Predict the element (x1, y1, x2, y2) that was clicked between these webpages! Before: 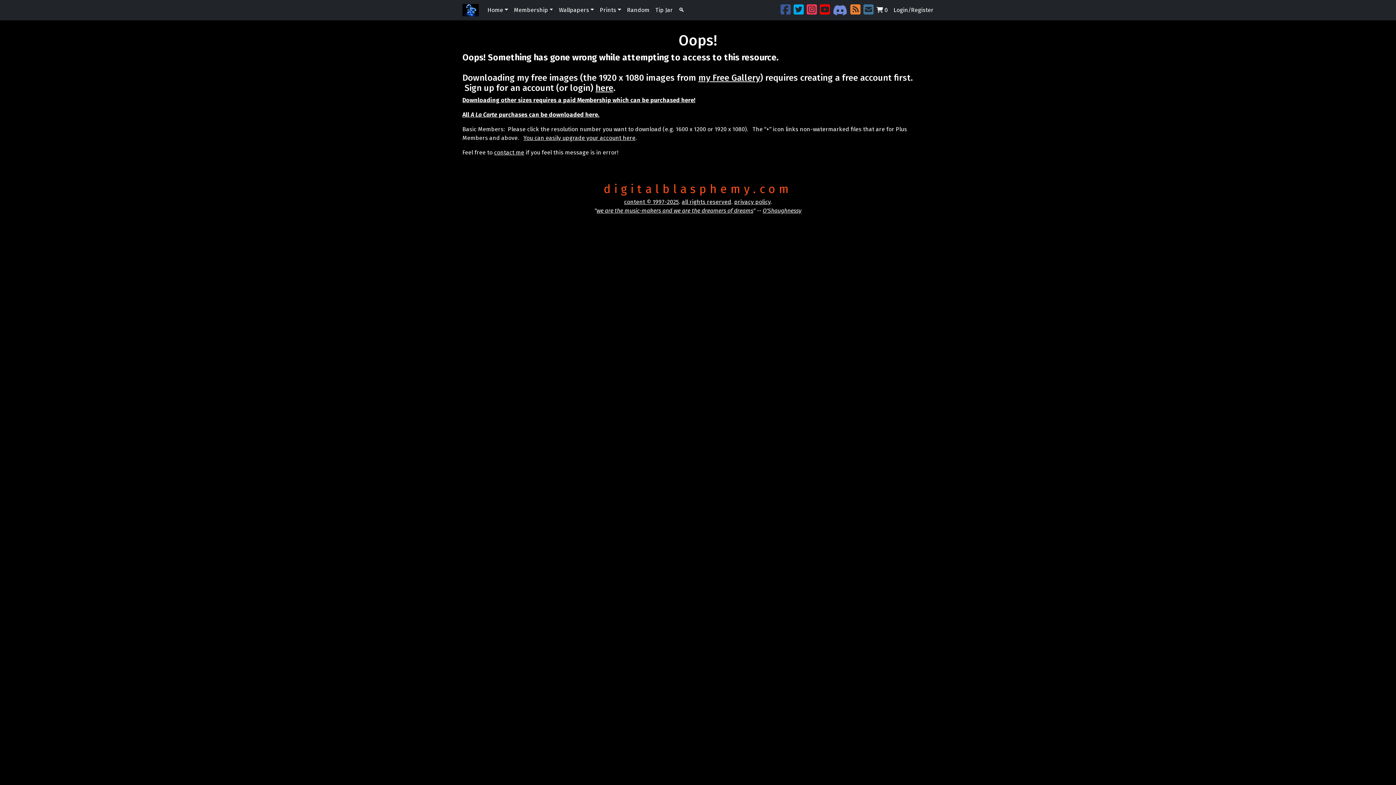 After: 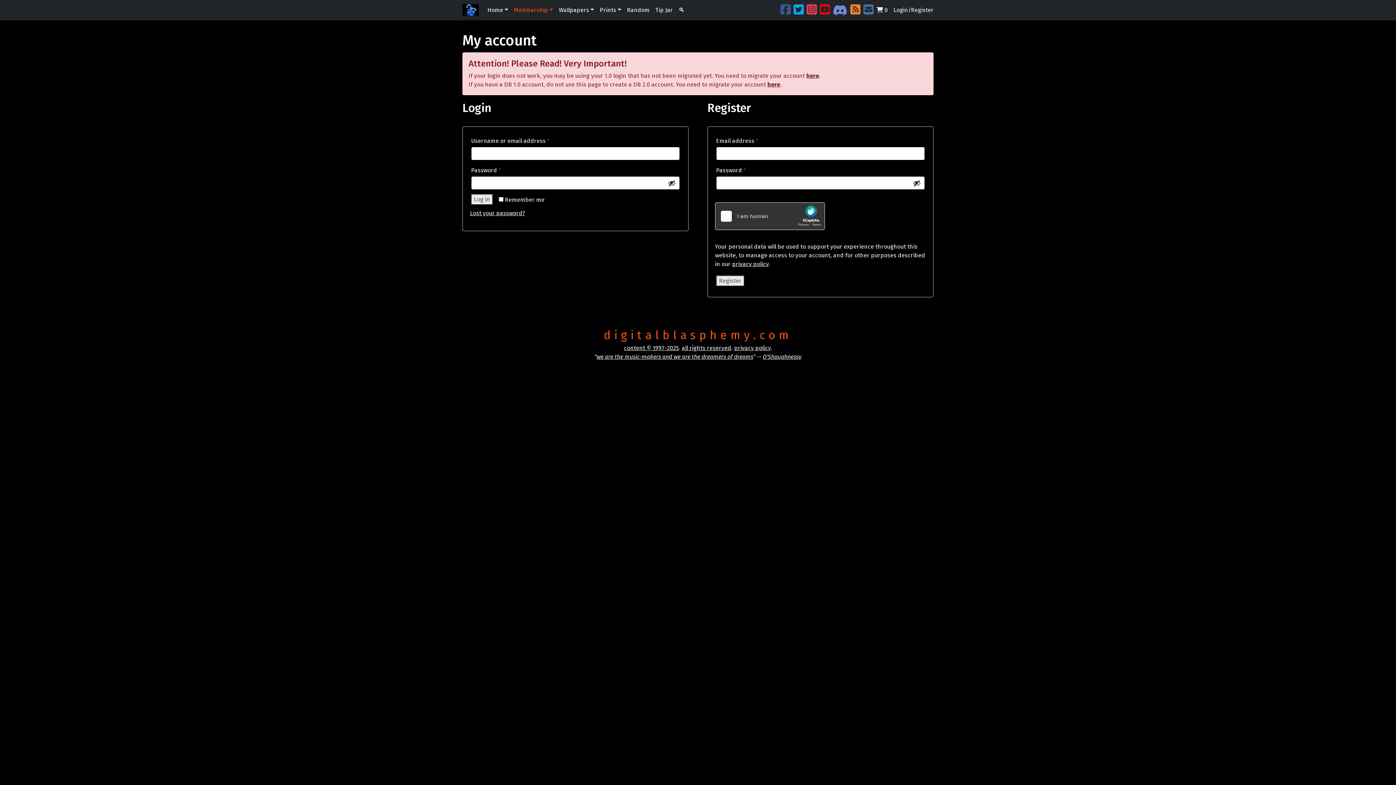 Action: bbox: (595, 82, 613, 93) label: here